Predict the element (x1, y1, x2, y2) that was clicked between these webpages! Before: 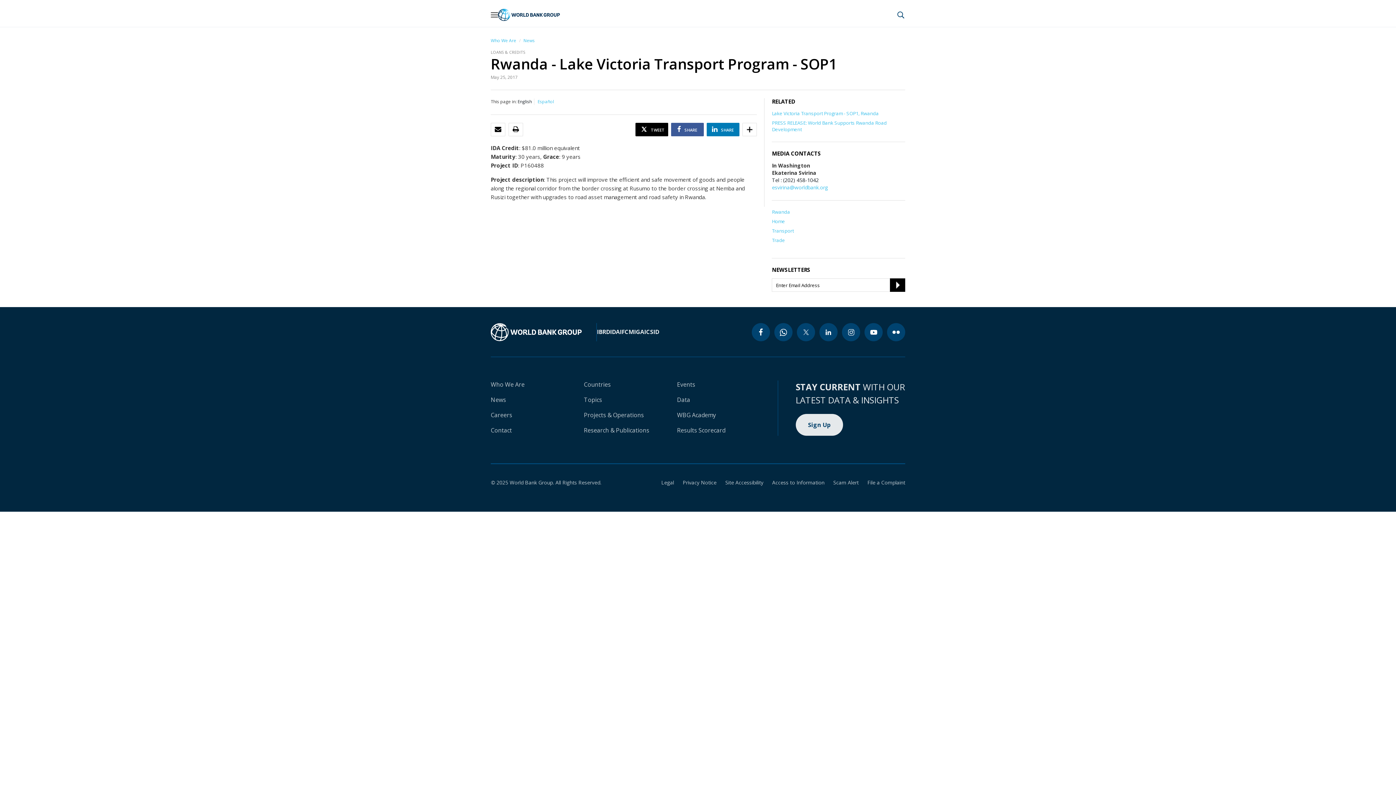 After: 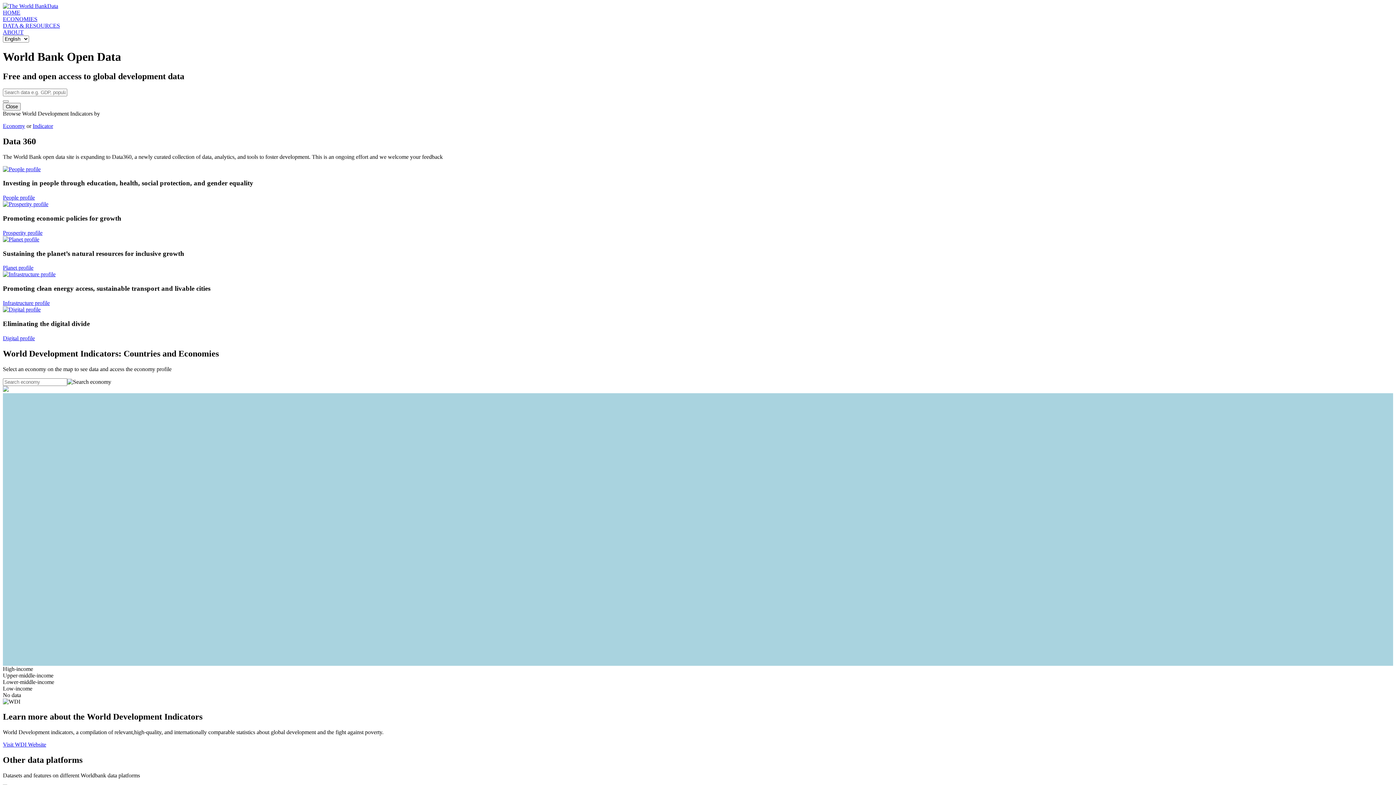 Action: label: Data bbox: (677, 396, 690, 404)